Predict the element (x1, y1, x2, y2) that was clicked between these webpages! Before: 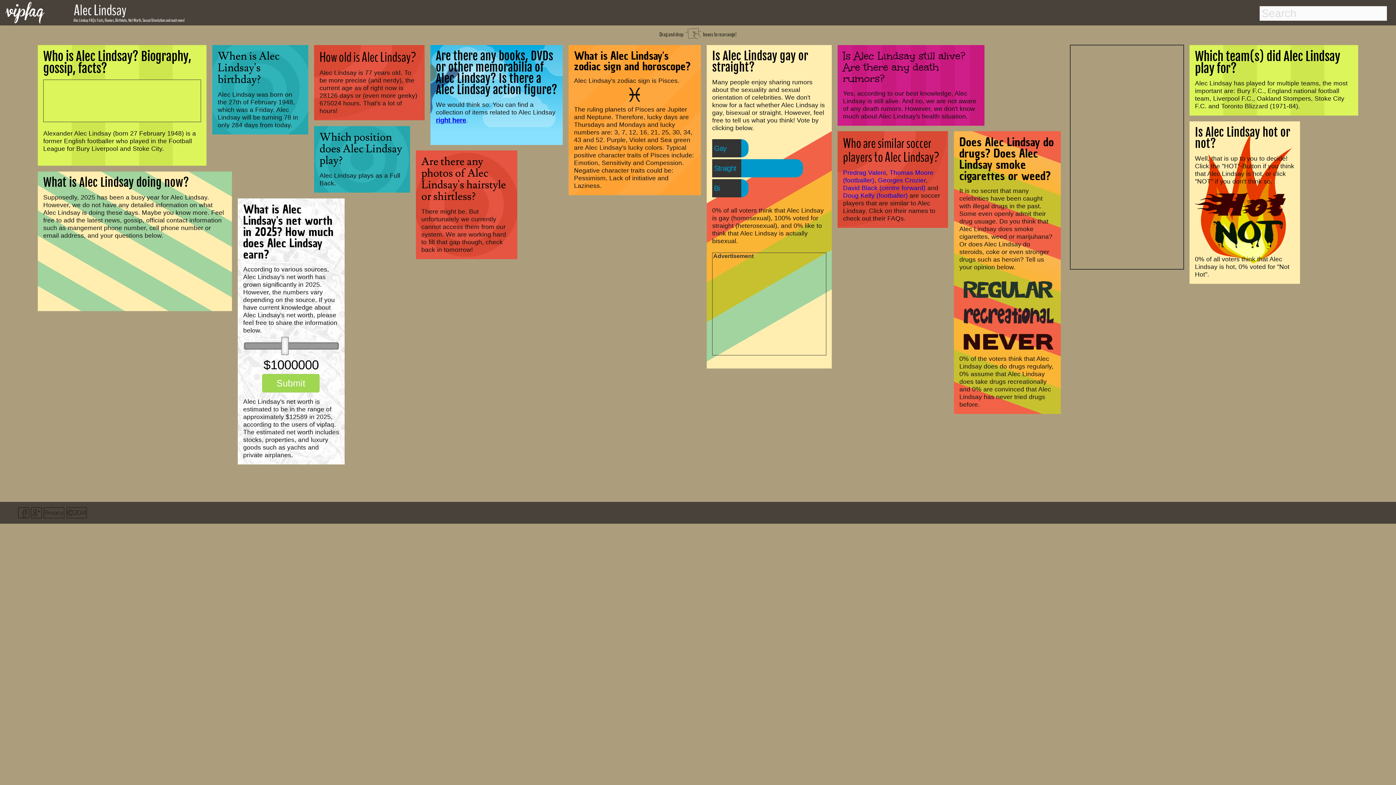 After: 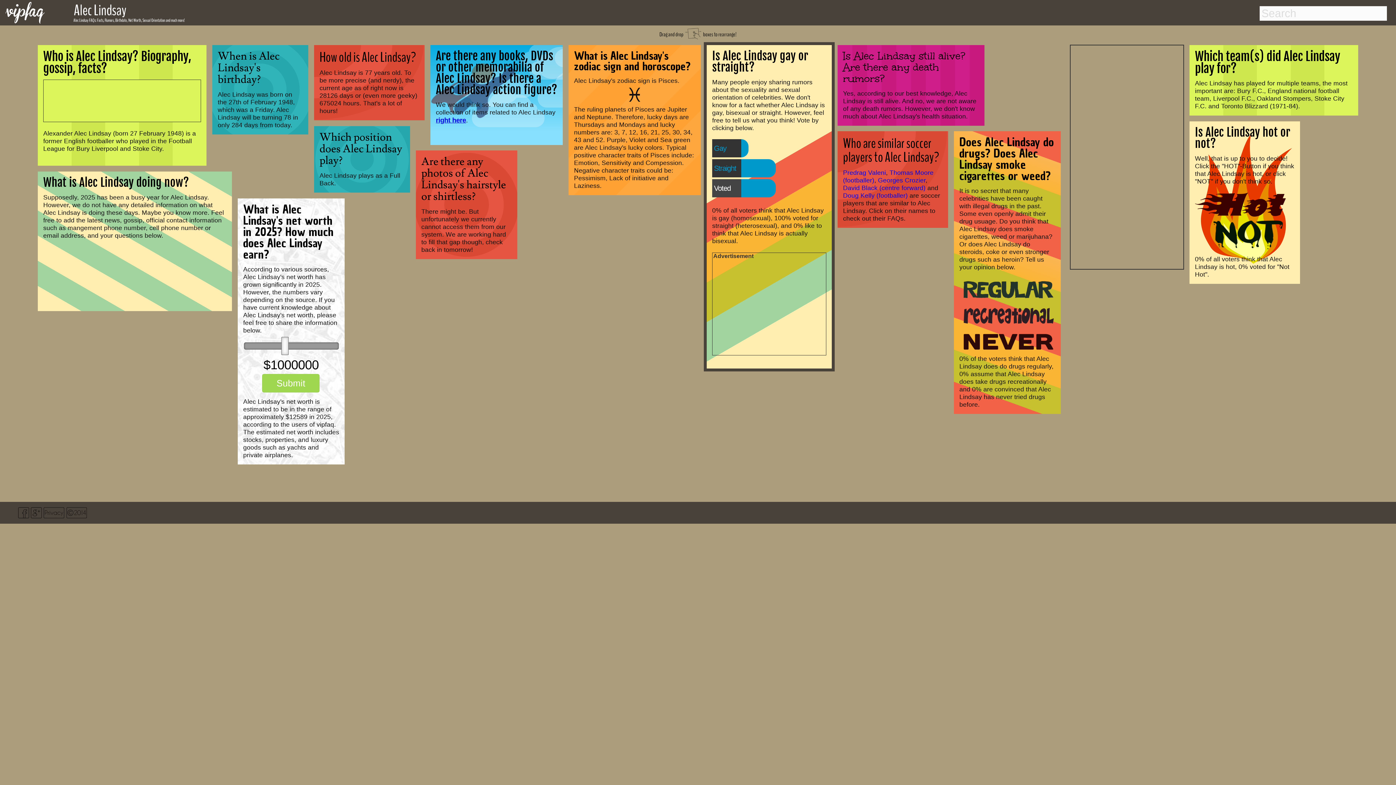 Action: bbox: (714, 180, 748, 195) label: Bi